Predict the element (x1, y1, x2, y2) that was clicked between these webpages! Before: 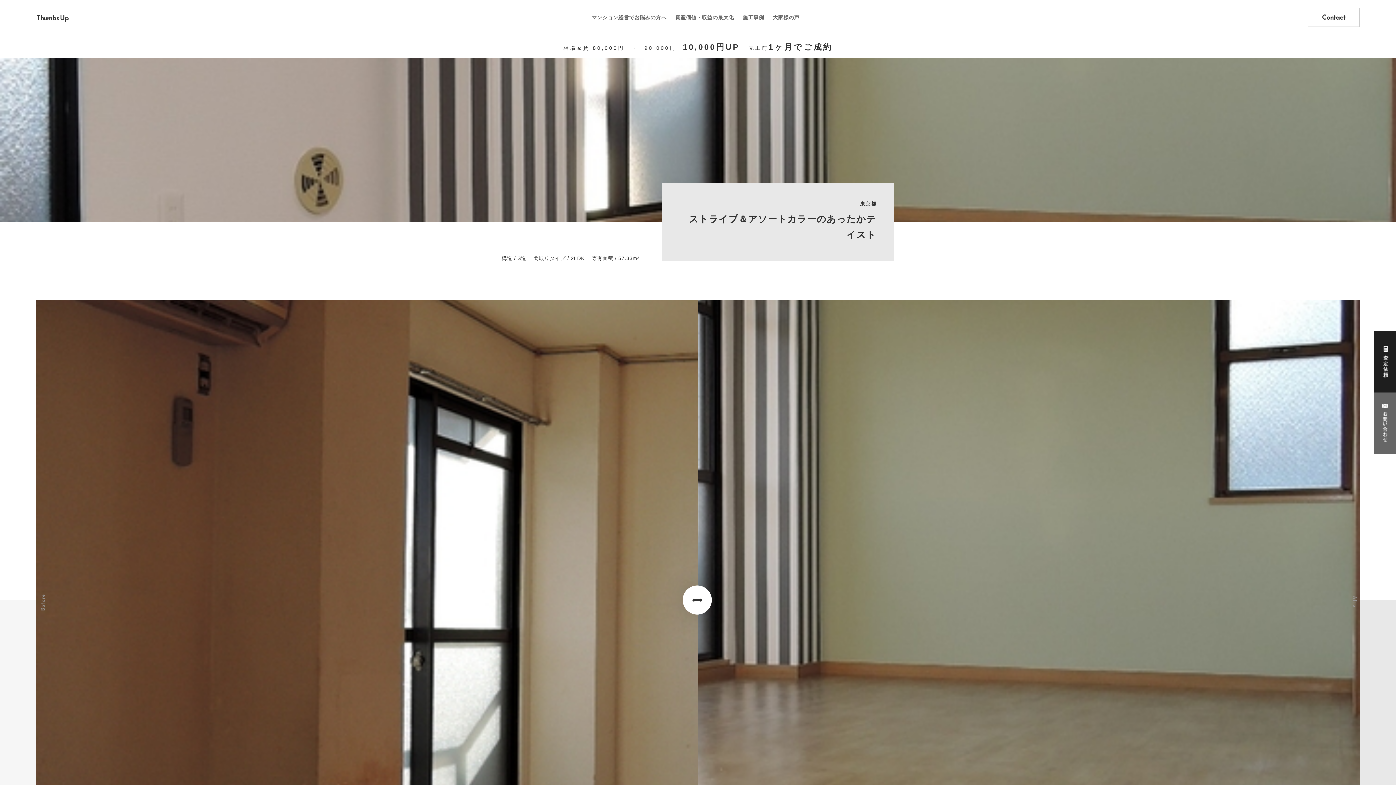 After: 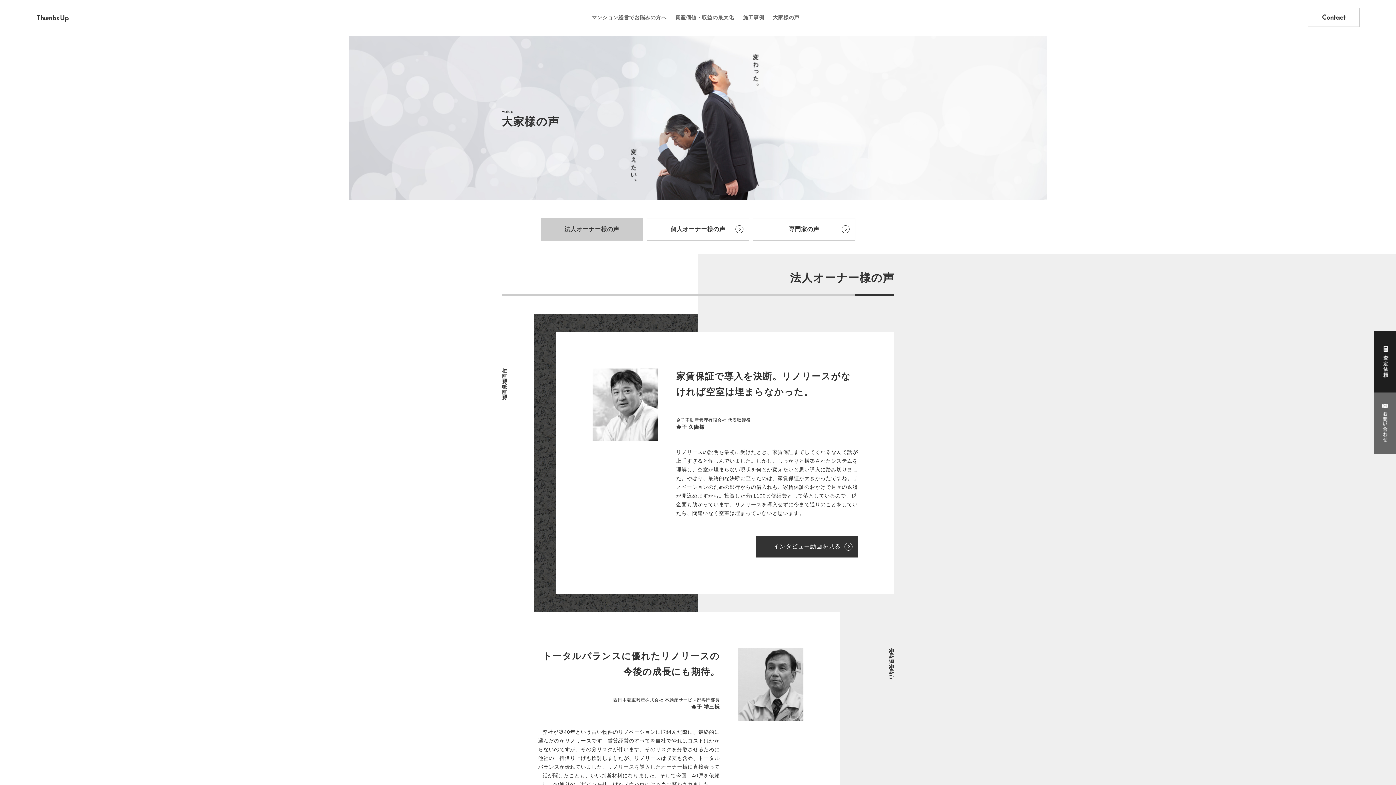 Action: label: 大家様の声 bbox: (773, 14, 799, 20)